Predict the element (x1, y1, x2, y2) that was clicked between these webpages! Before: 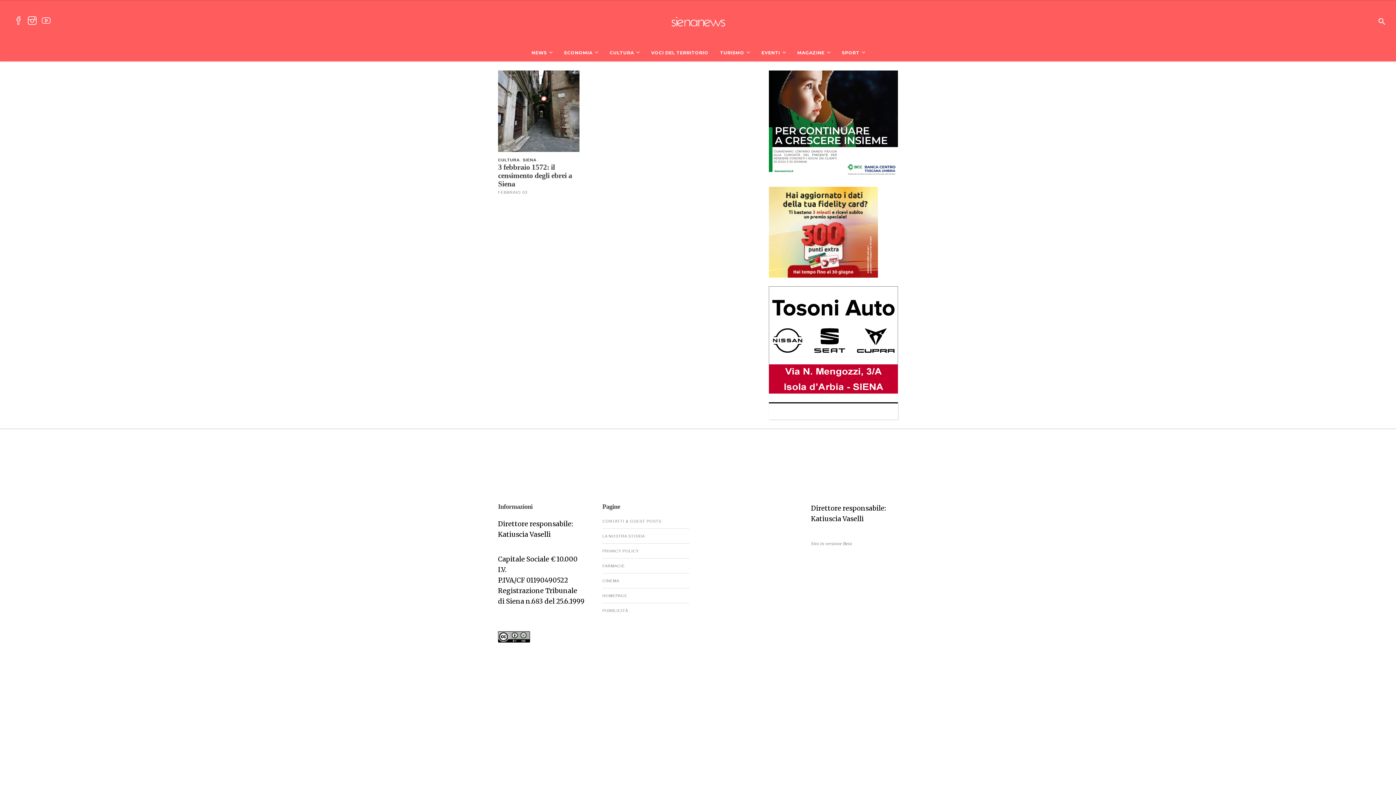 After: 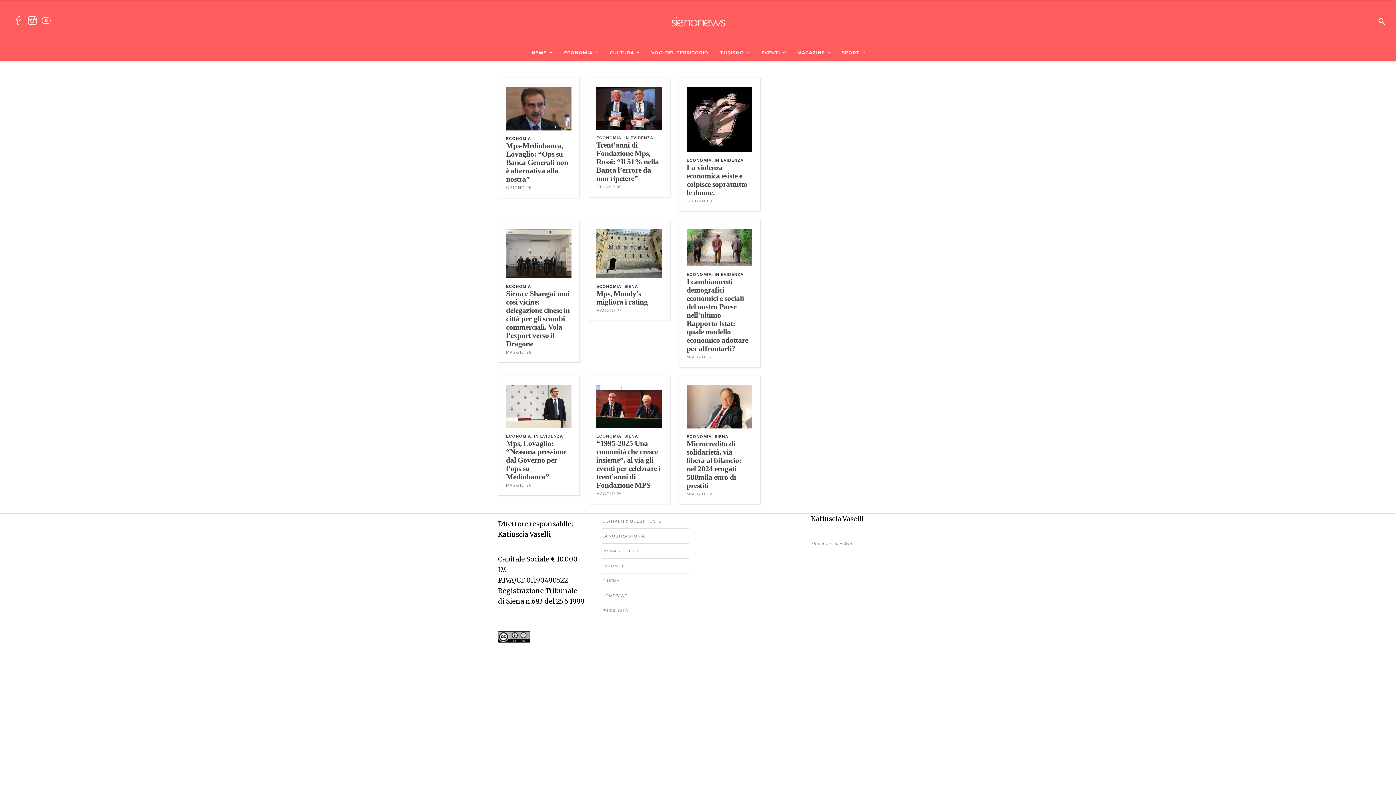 Action: bbox: (558, 44, 604, 61) label: ECONOMIA